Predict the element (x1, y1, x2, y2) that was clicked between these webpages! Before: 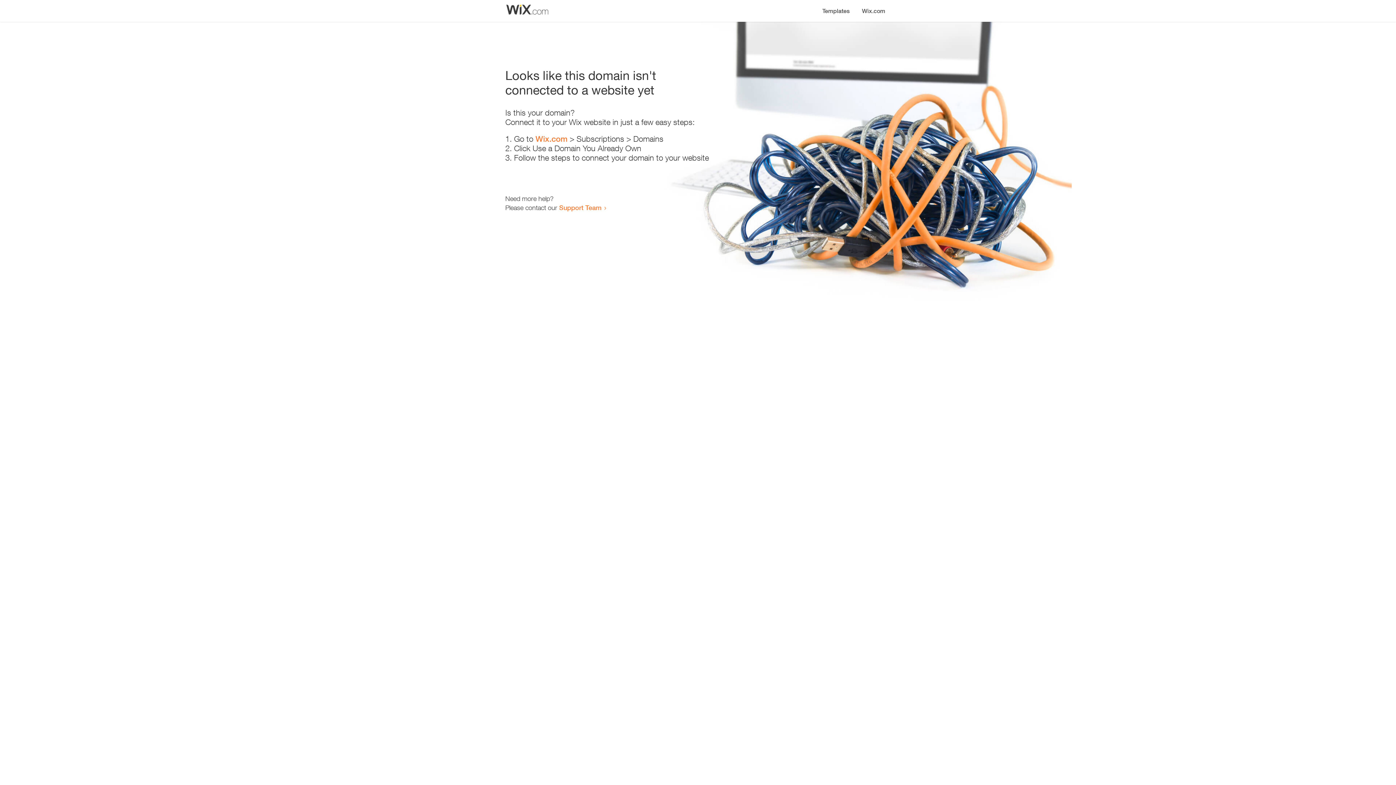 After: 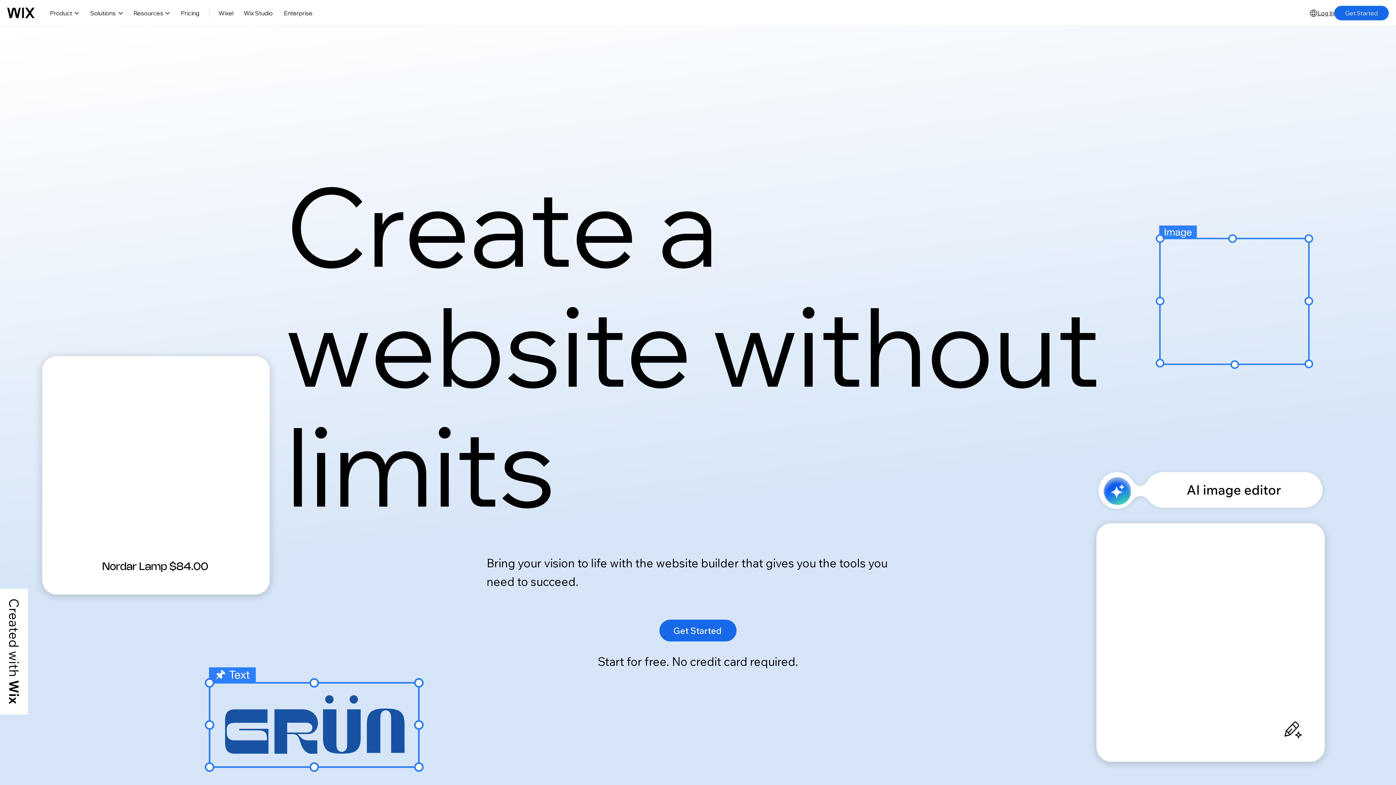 Action: label: Wix.com bbox: (535, 134, 567, 143)